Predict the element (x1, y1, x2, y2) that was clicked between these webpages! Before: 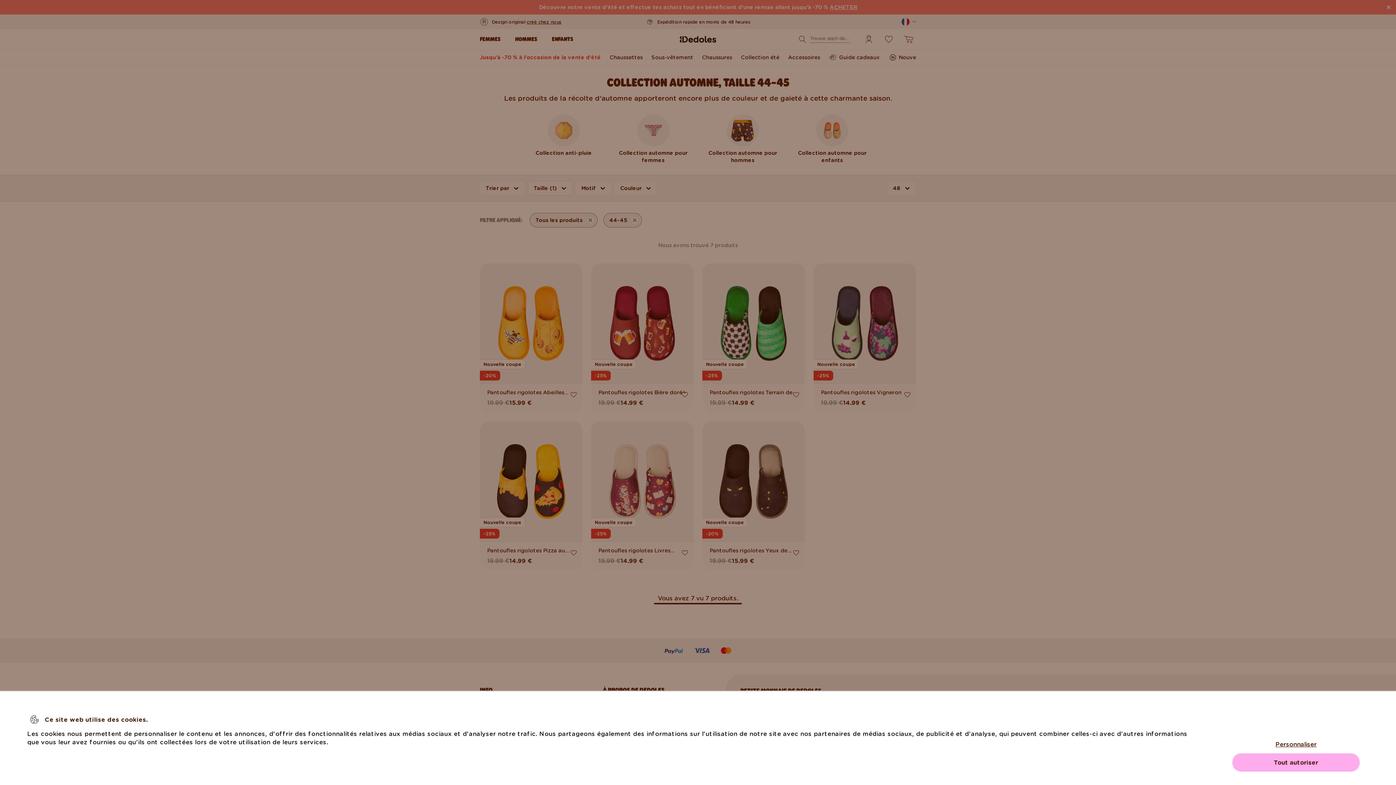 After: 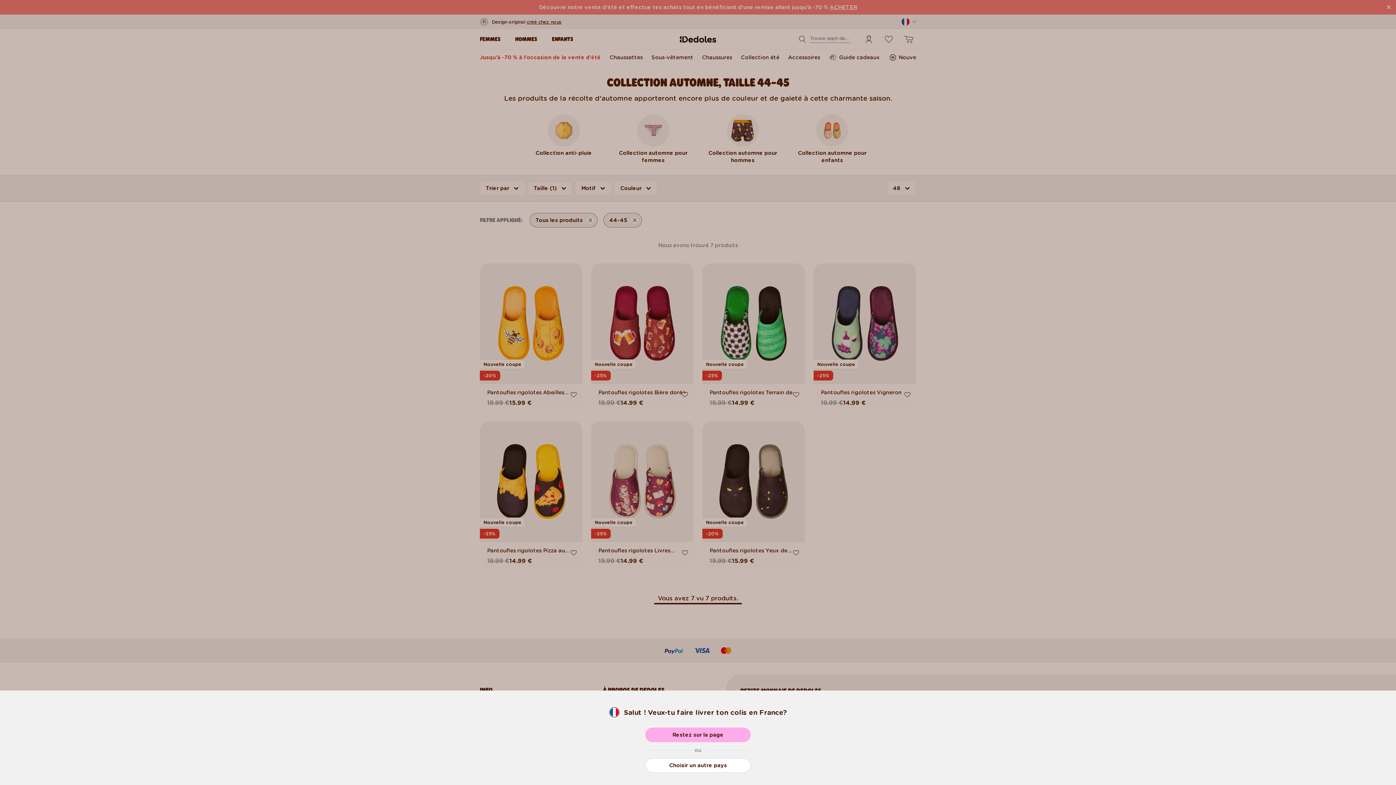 Action: bbox: (1232, 753, 1360, 772) label: Tout autoriser